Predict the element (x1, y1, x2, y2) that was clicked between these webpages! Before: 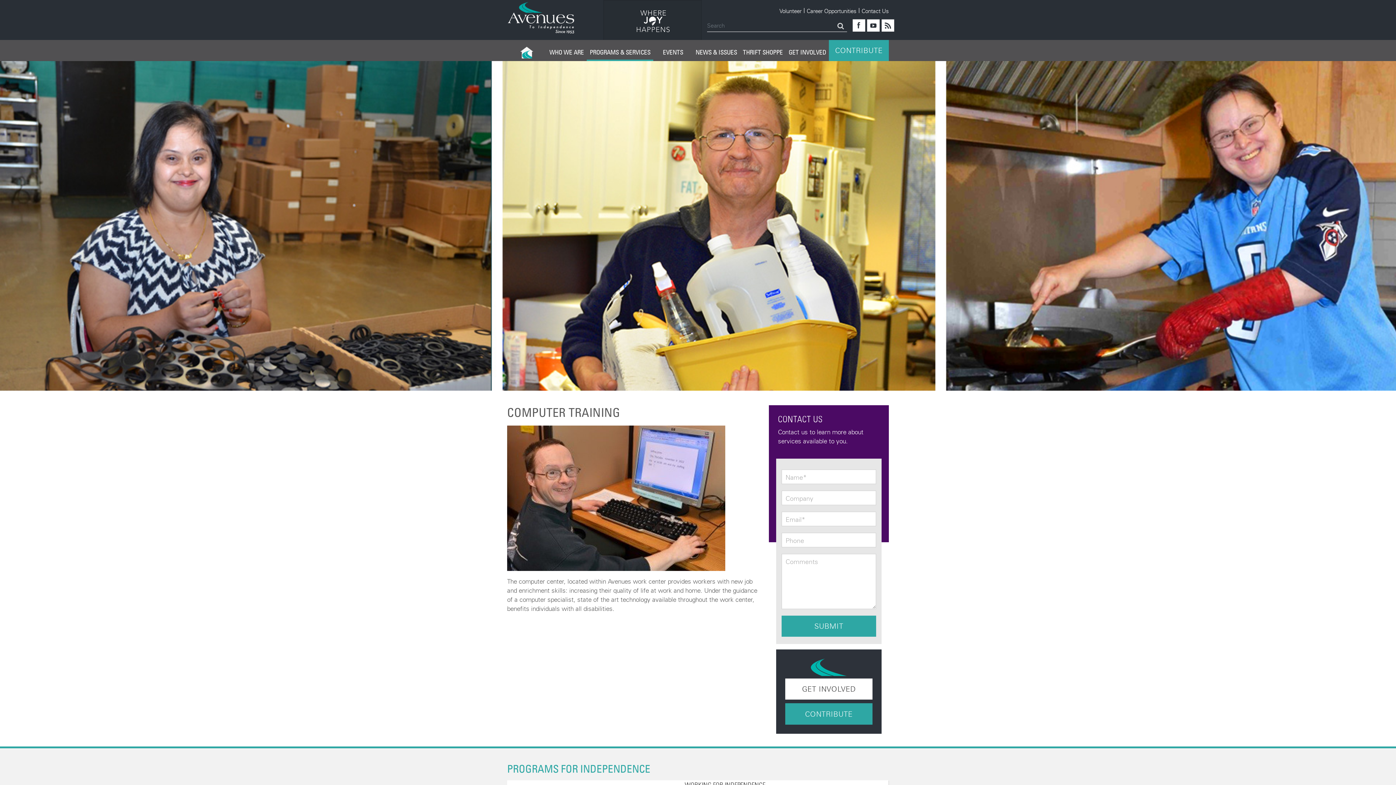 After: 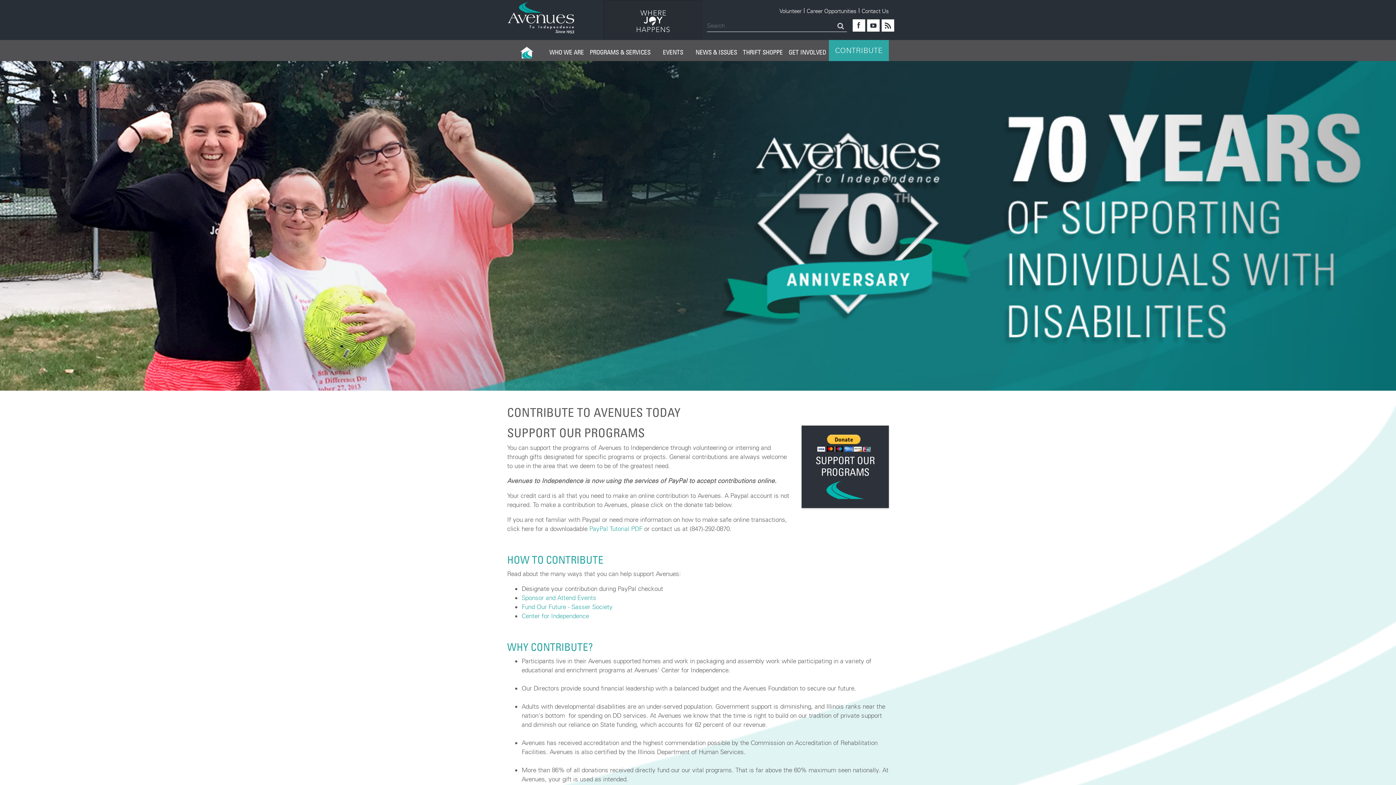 Action: label: CONTRIBUTE bbox: (829, 40, 889, 61)